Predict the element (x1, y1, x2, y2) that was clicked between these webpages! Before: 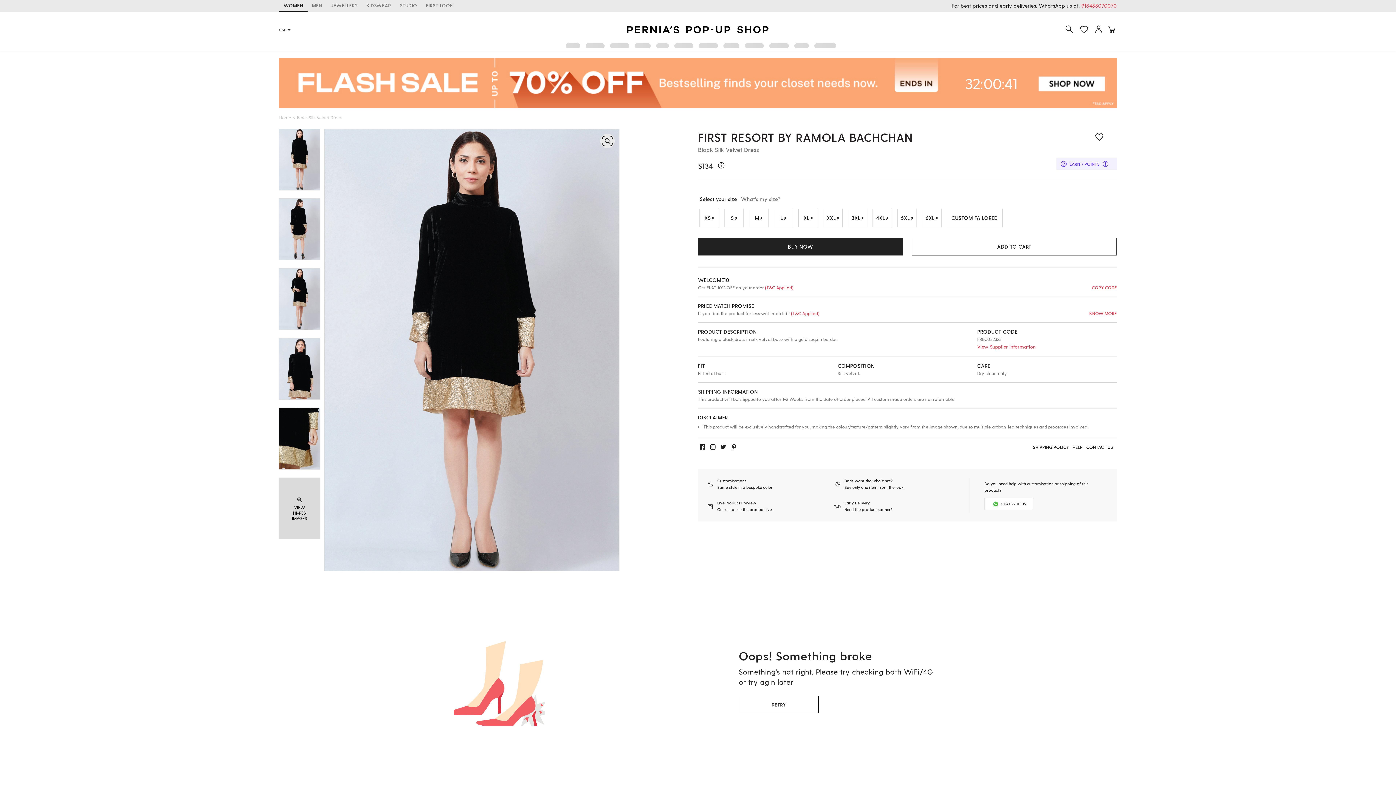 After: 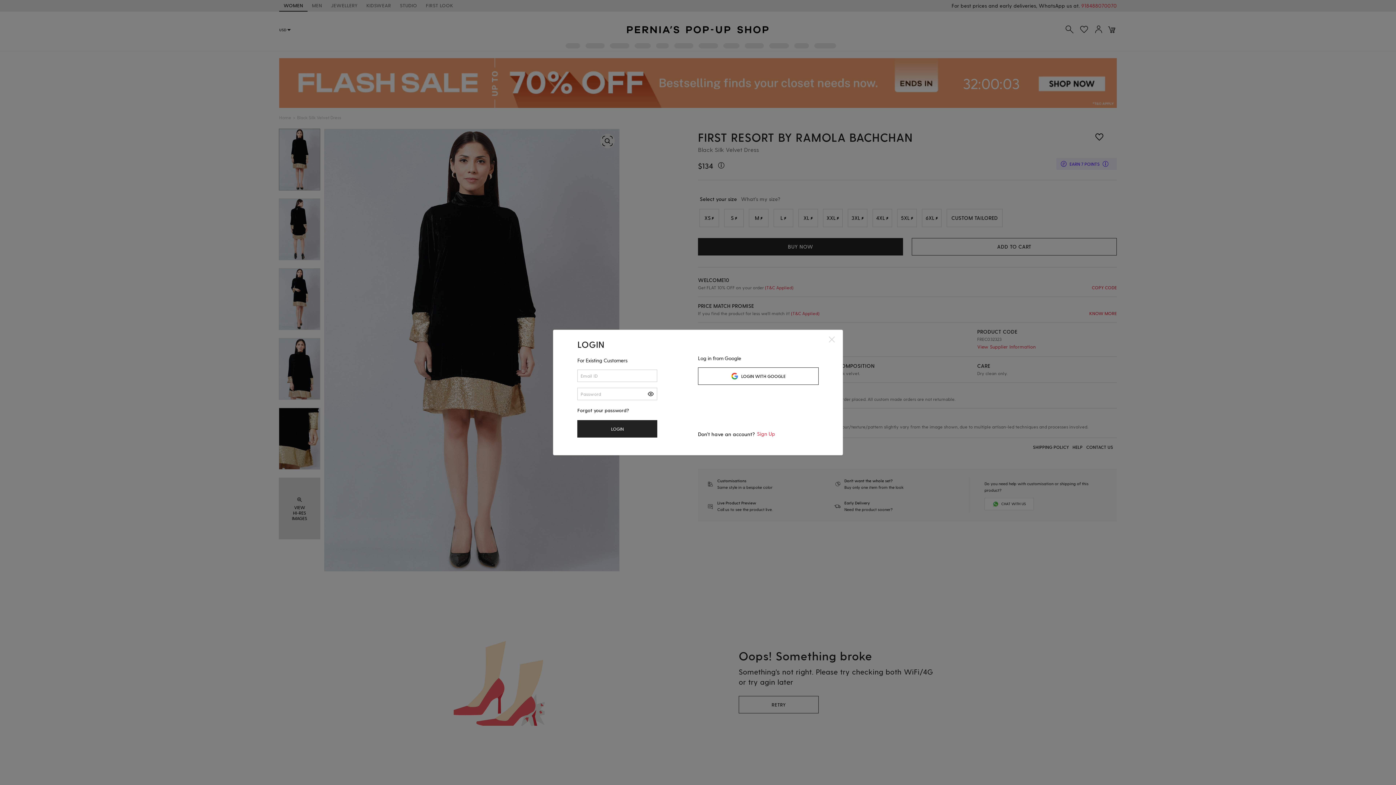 Action: bbox: (1082, 129, 1117, 145)